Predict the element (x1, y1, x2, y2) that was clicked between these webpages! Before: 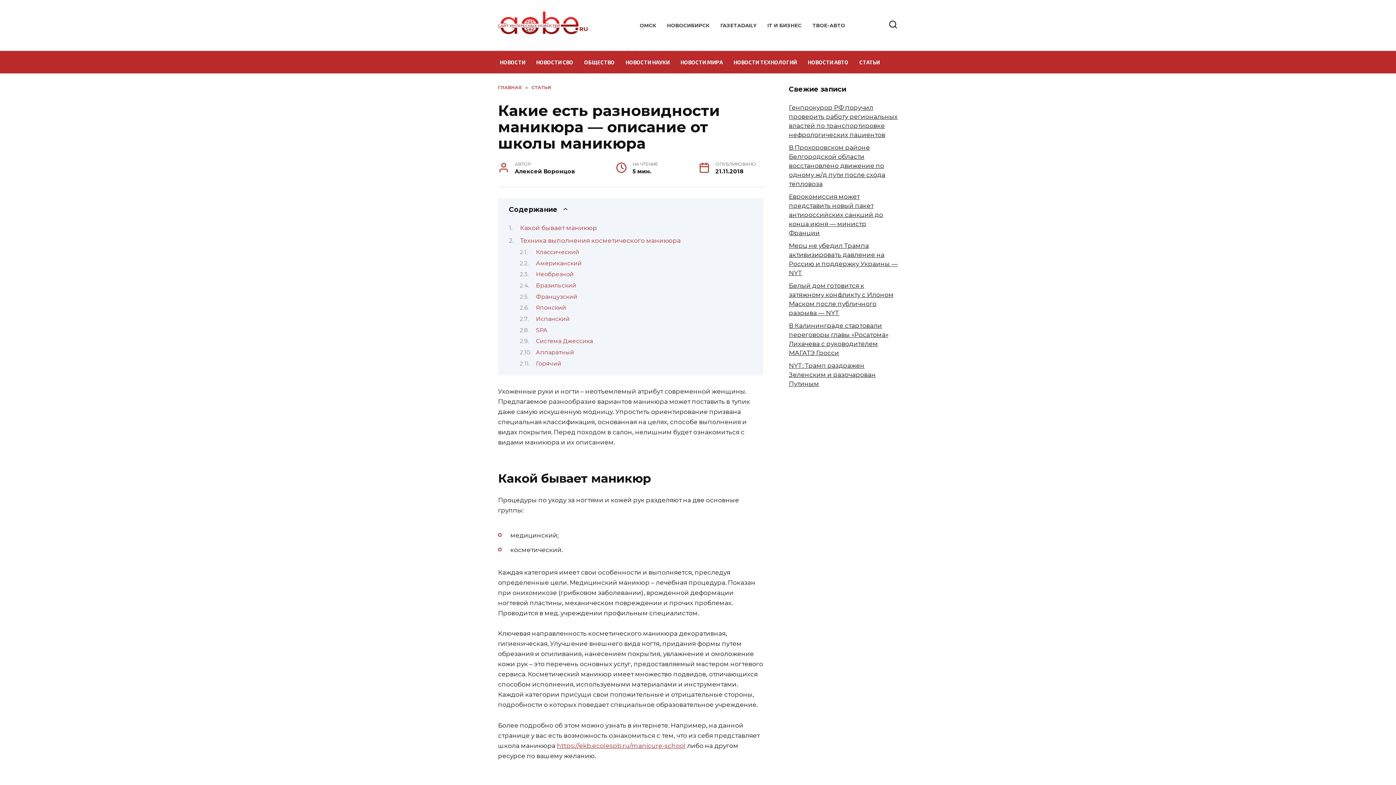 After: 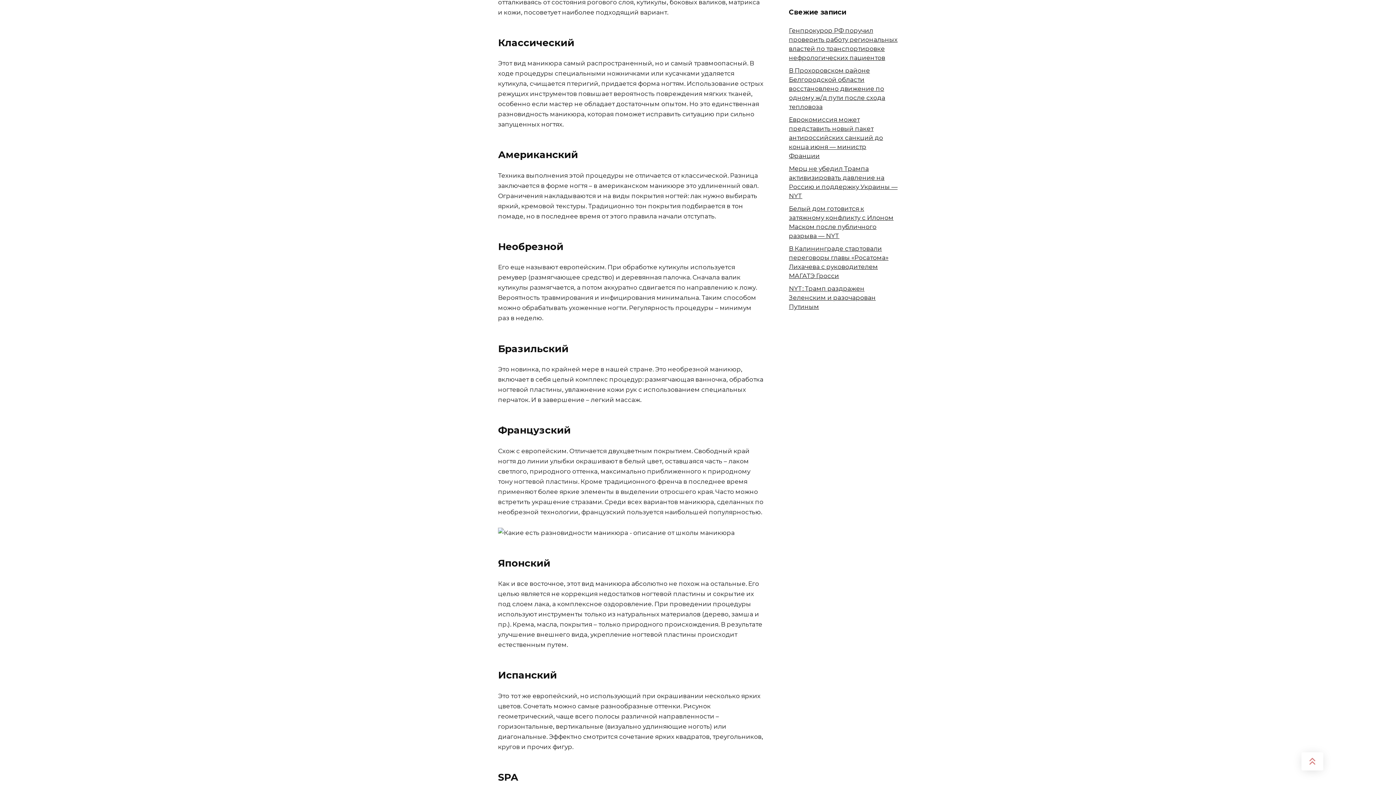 Action: bbox: (536, 248, 579, 255) label: Классический